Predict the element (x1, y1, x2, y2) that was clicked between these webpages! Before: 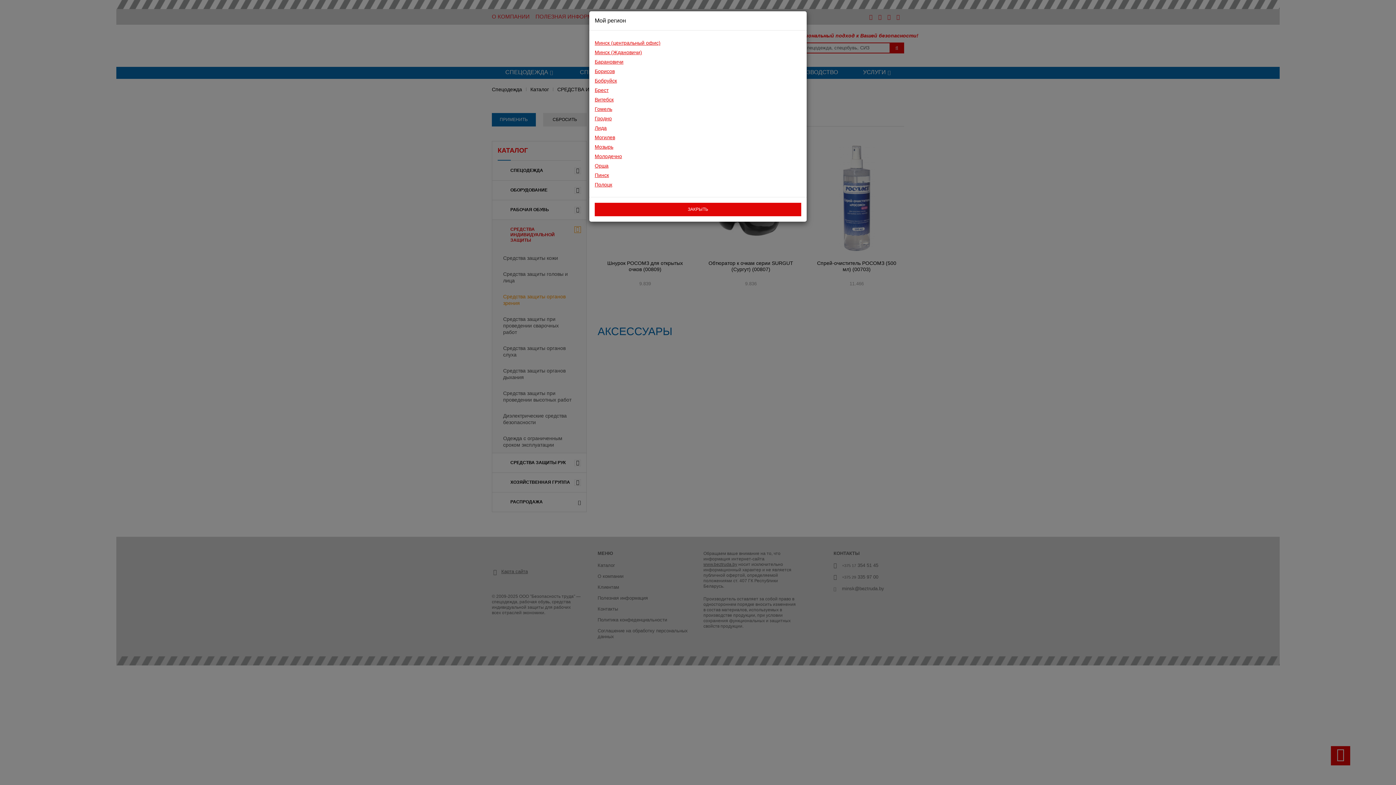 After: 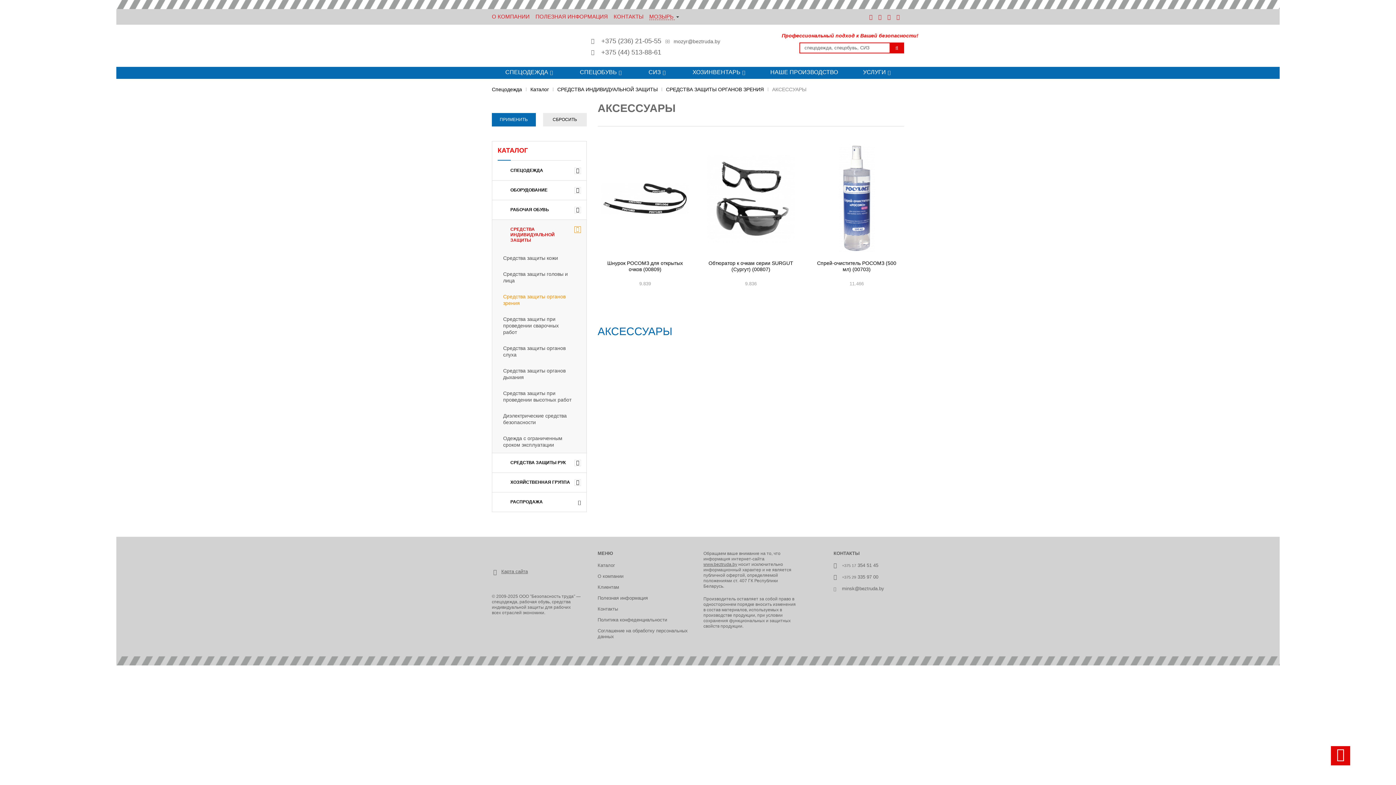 Action: bbox: (594, 144, 801, 149) label: Мозырь